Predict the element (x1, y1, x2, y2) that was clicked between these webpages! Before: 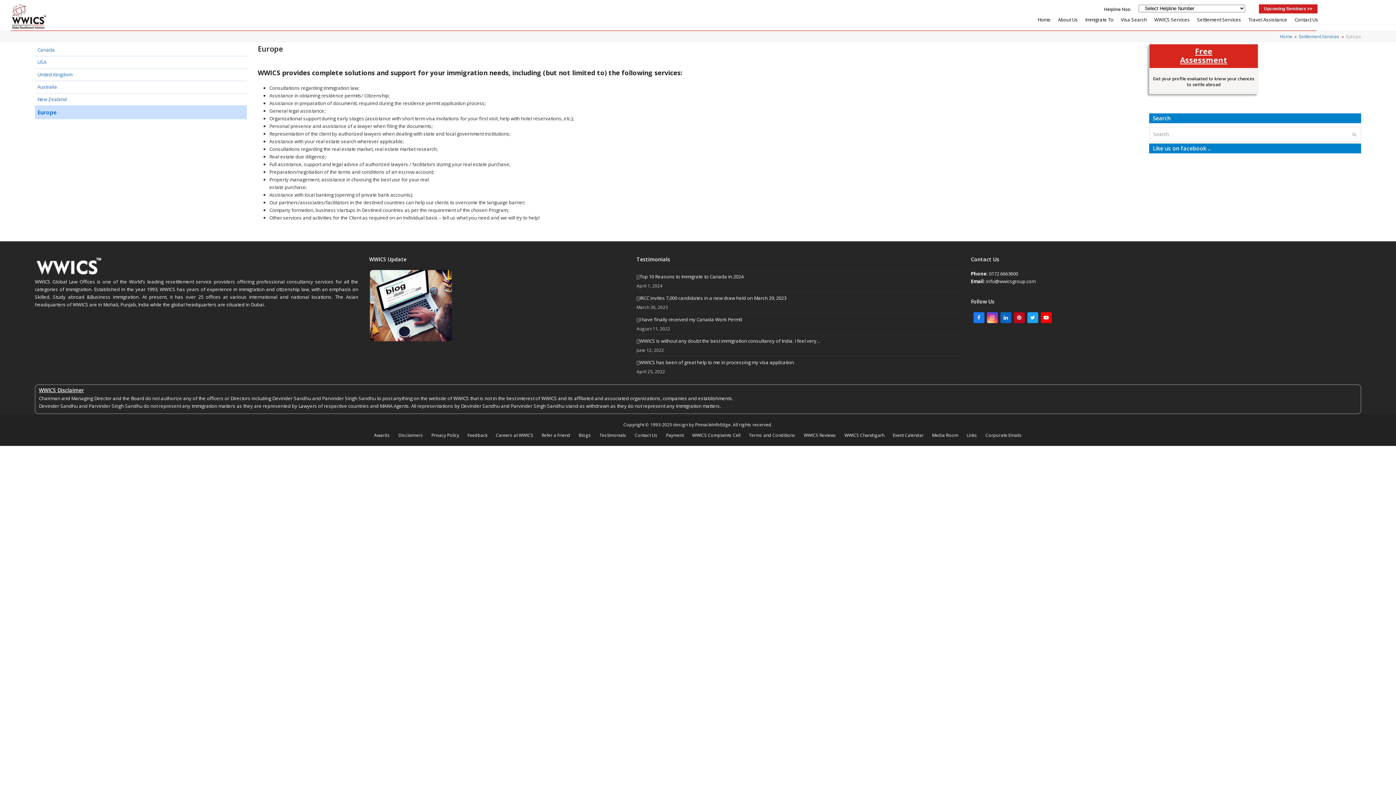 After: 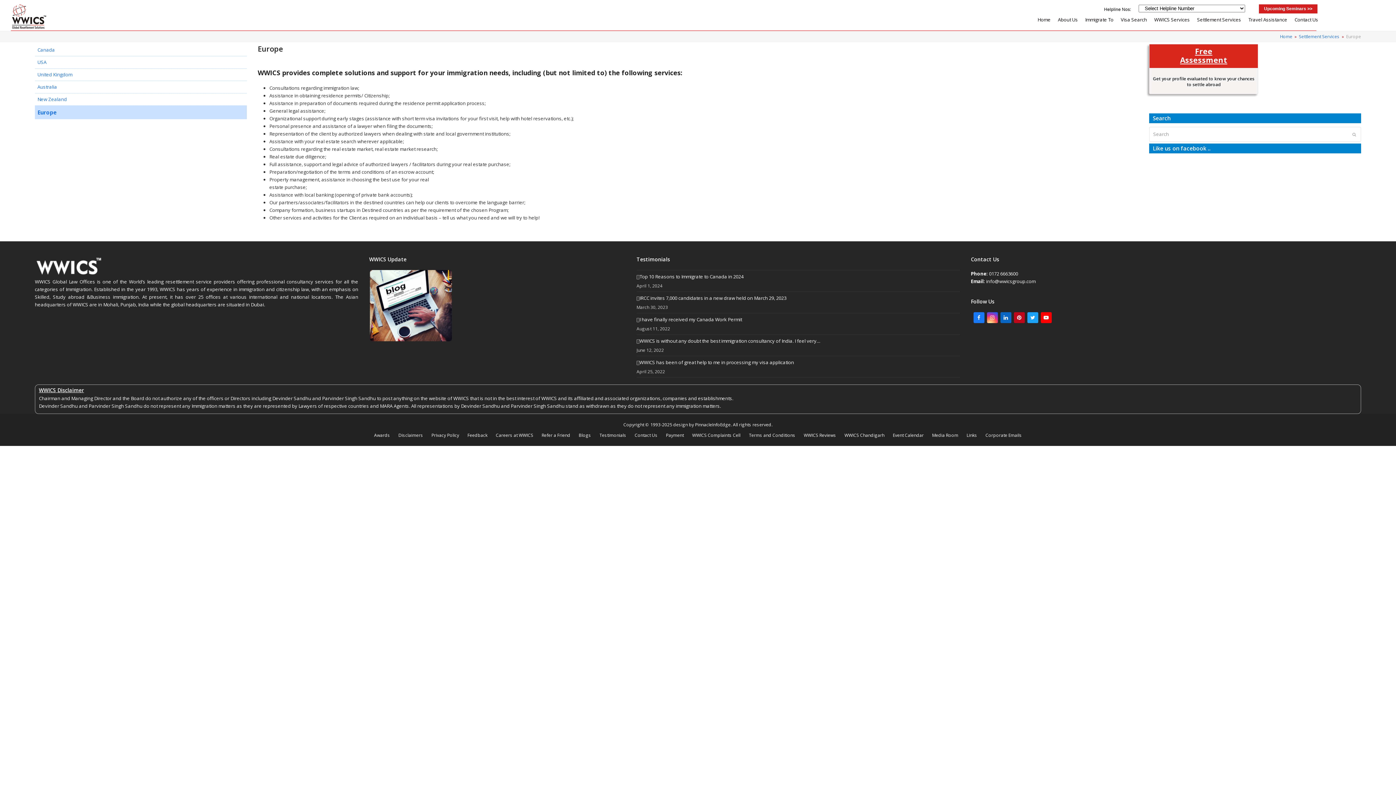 Action: bbox: (369, 336, 451, 342)